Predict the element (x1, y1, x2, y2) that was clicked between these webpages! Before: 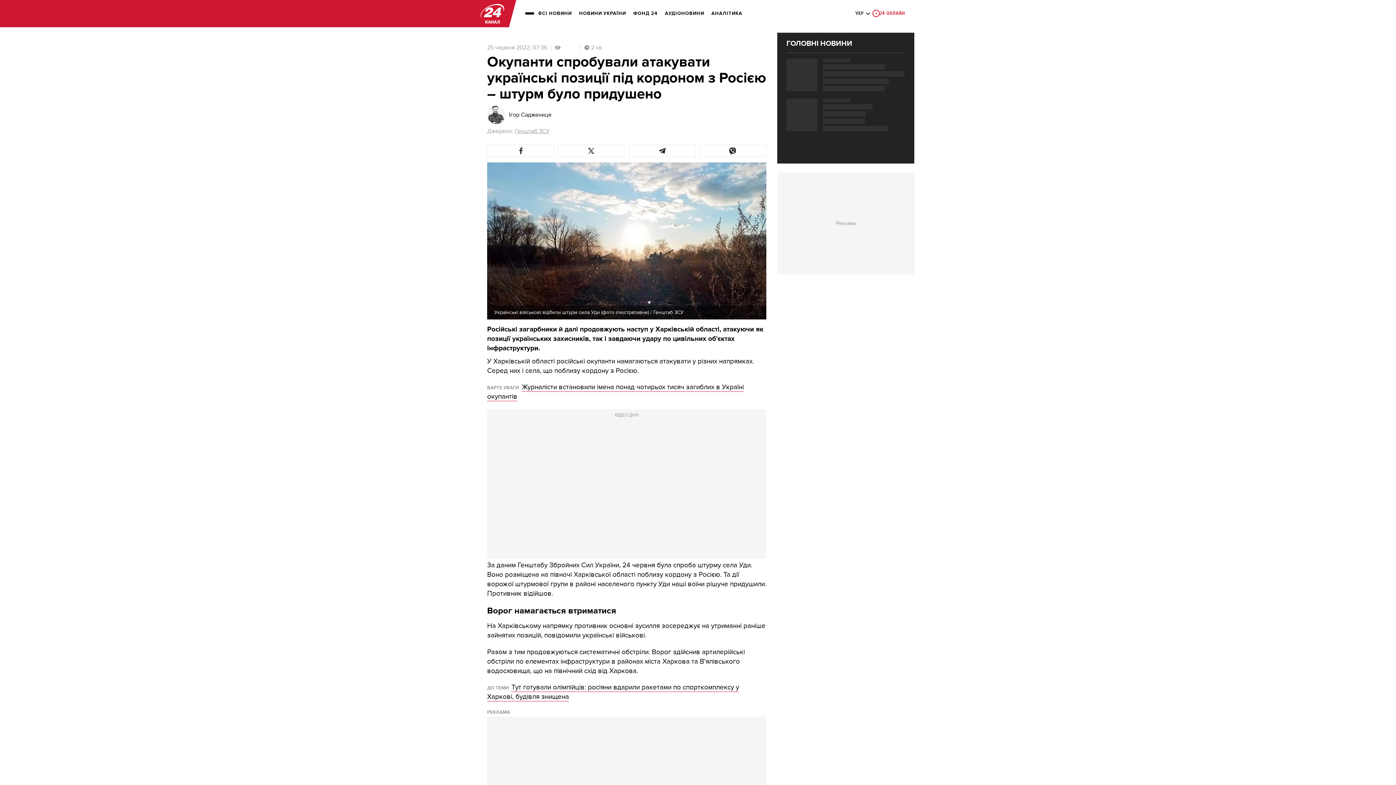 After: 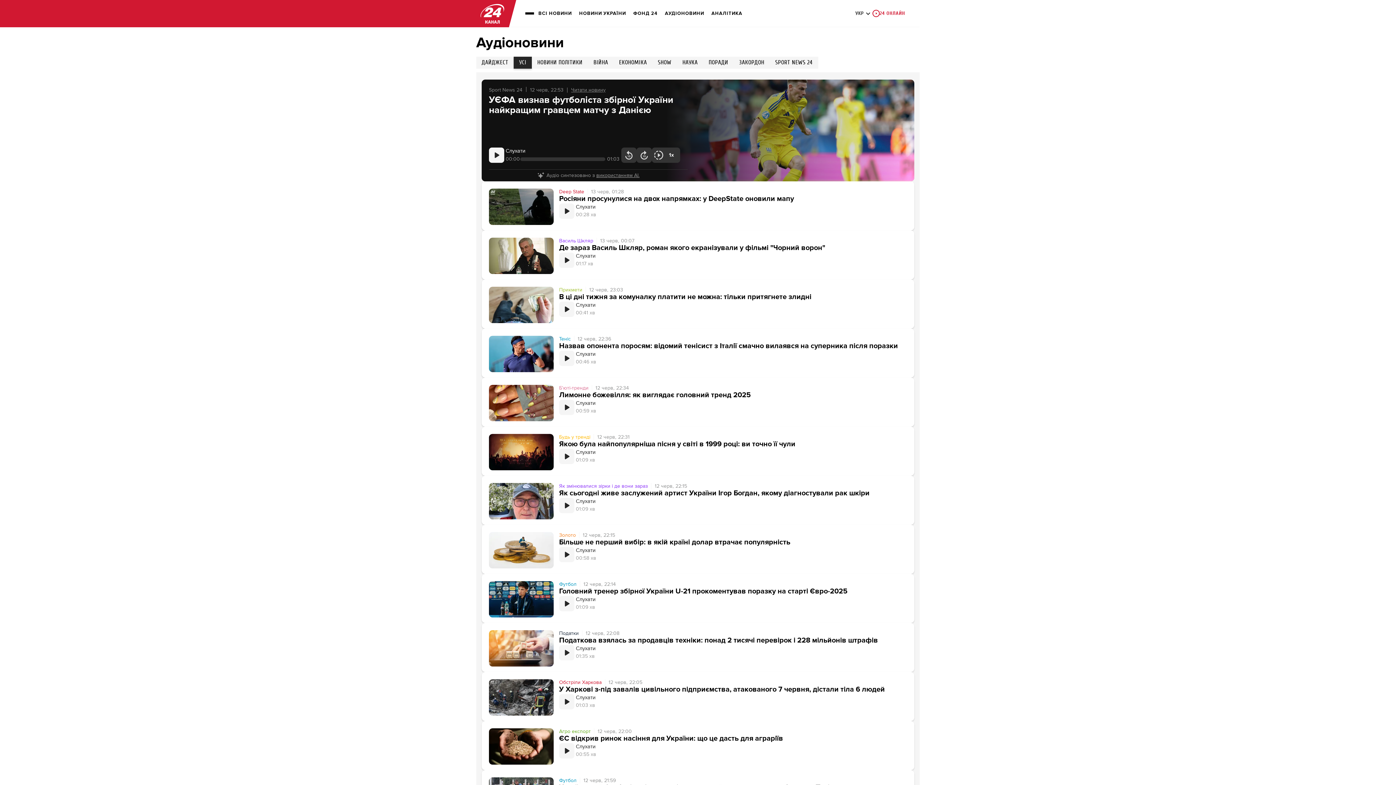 Action: bbox: (665, 5, 704, 21) label: АУДІОНОВИНИ